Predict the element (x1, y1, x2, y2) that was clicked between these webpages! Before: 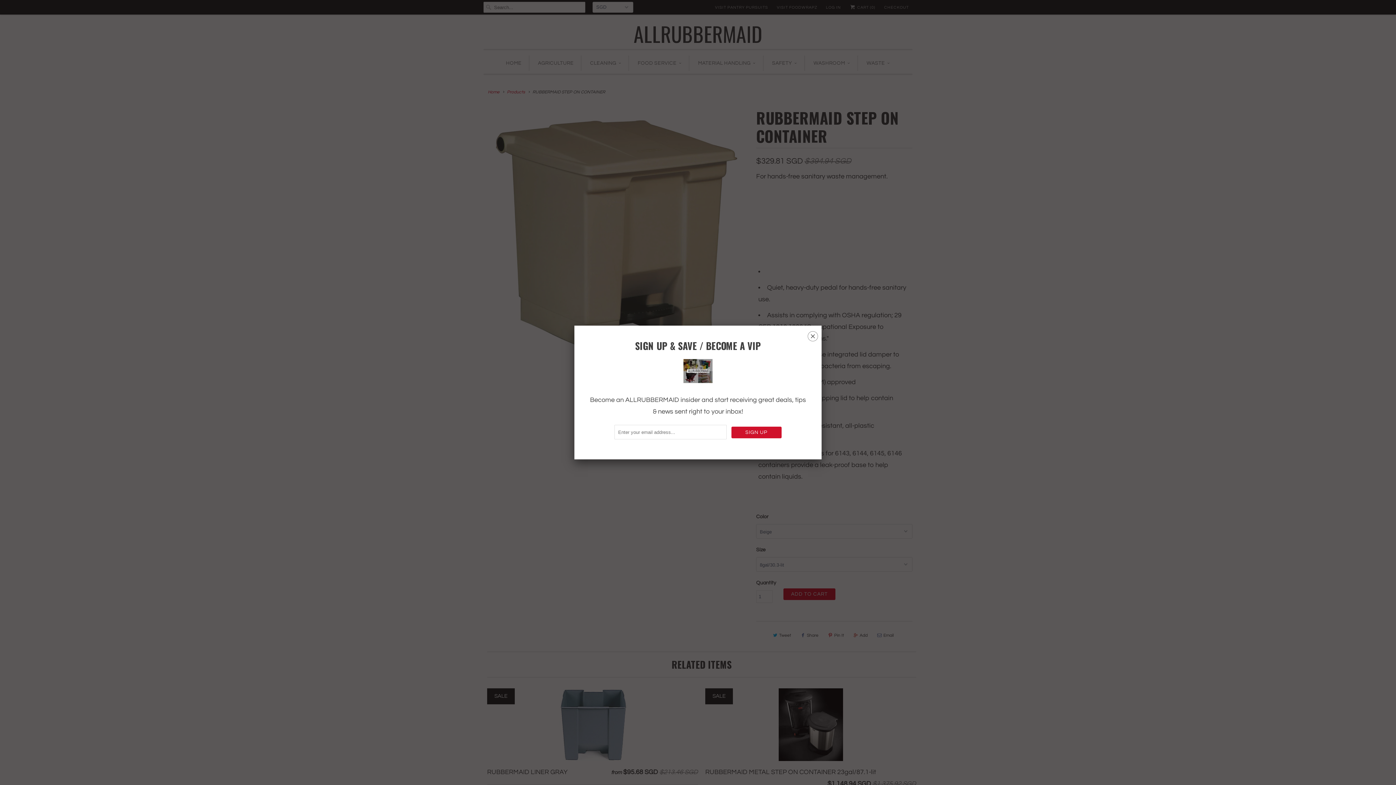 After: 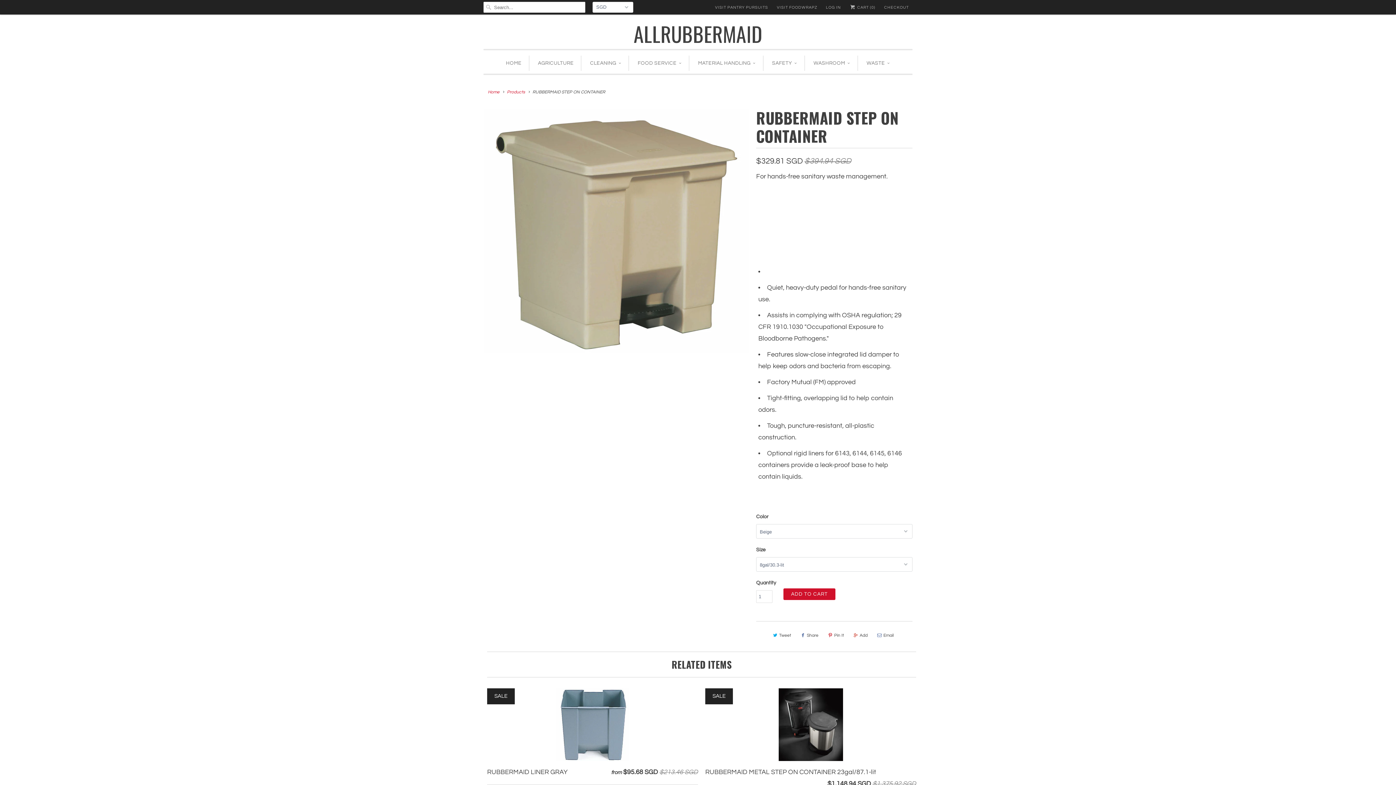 Action: label: ␡ bbox: (808, 332, 818, 343)